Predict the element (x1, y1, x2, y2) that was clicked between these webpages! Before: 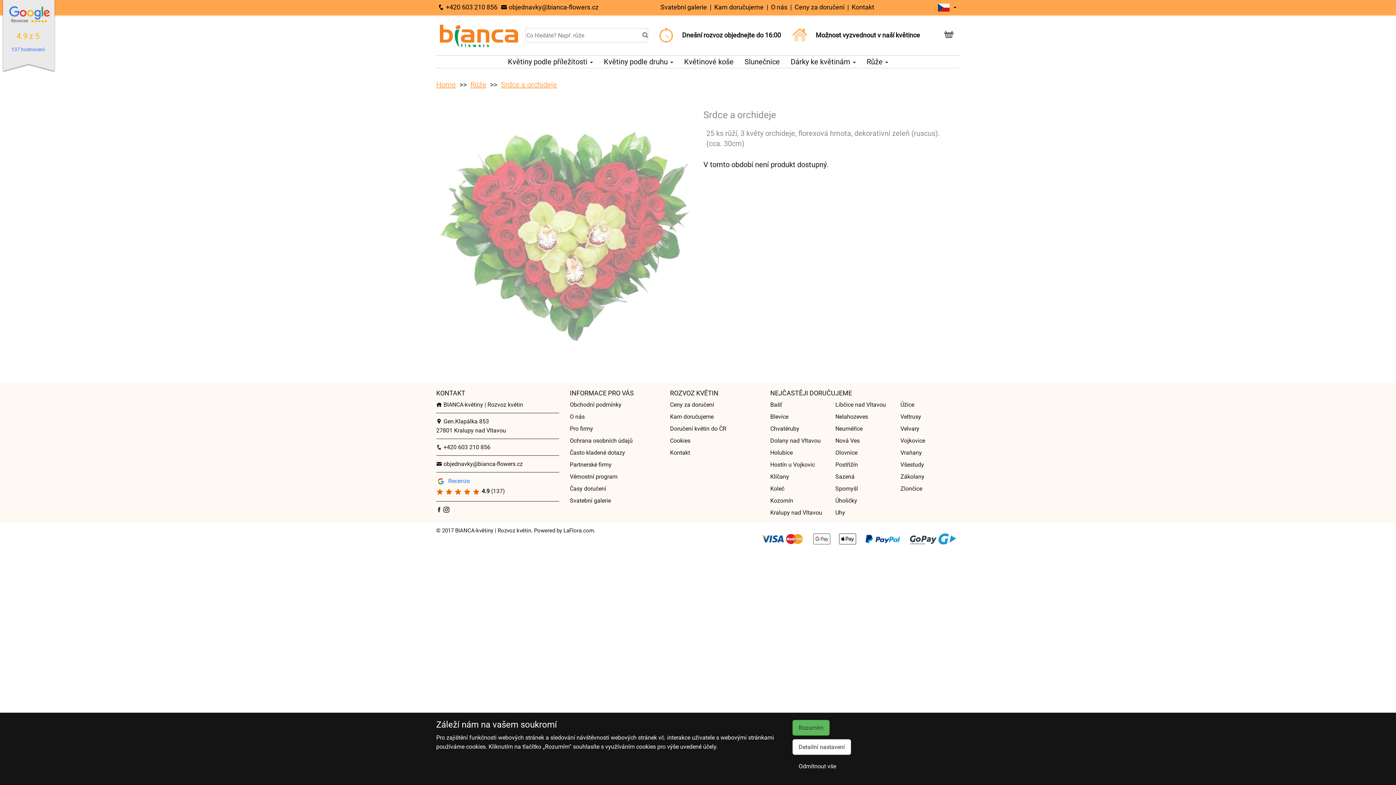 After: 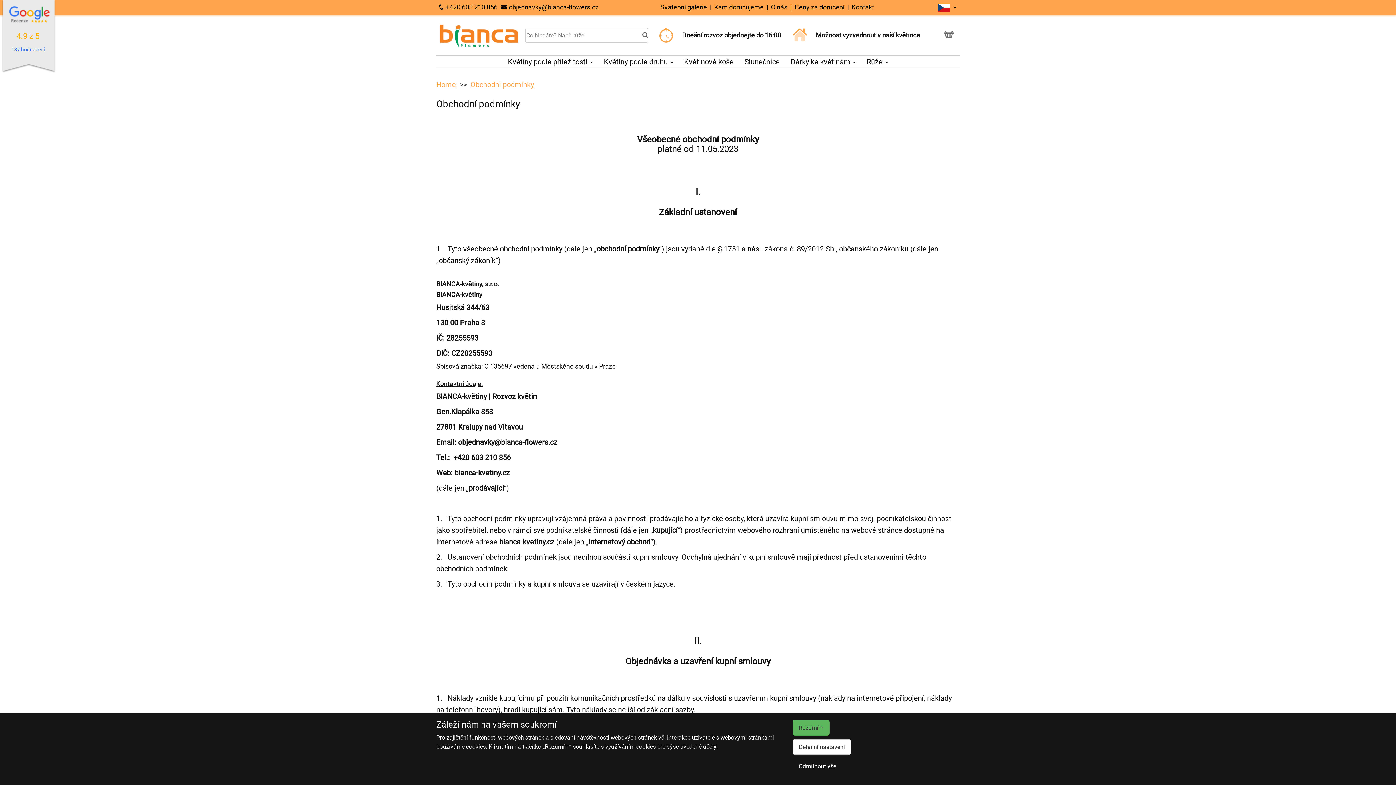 Action: bbox: (570, 401, 621, 408) label: Obchodní podmínky